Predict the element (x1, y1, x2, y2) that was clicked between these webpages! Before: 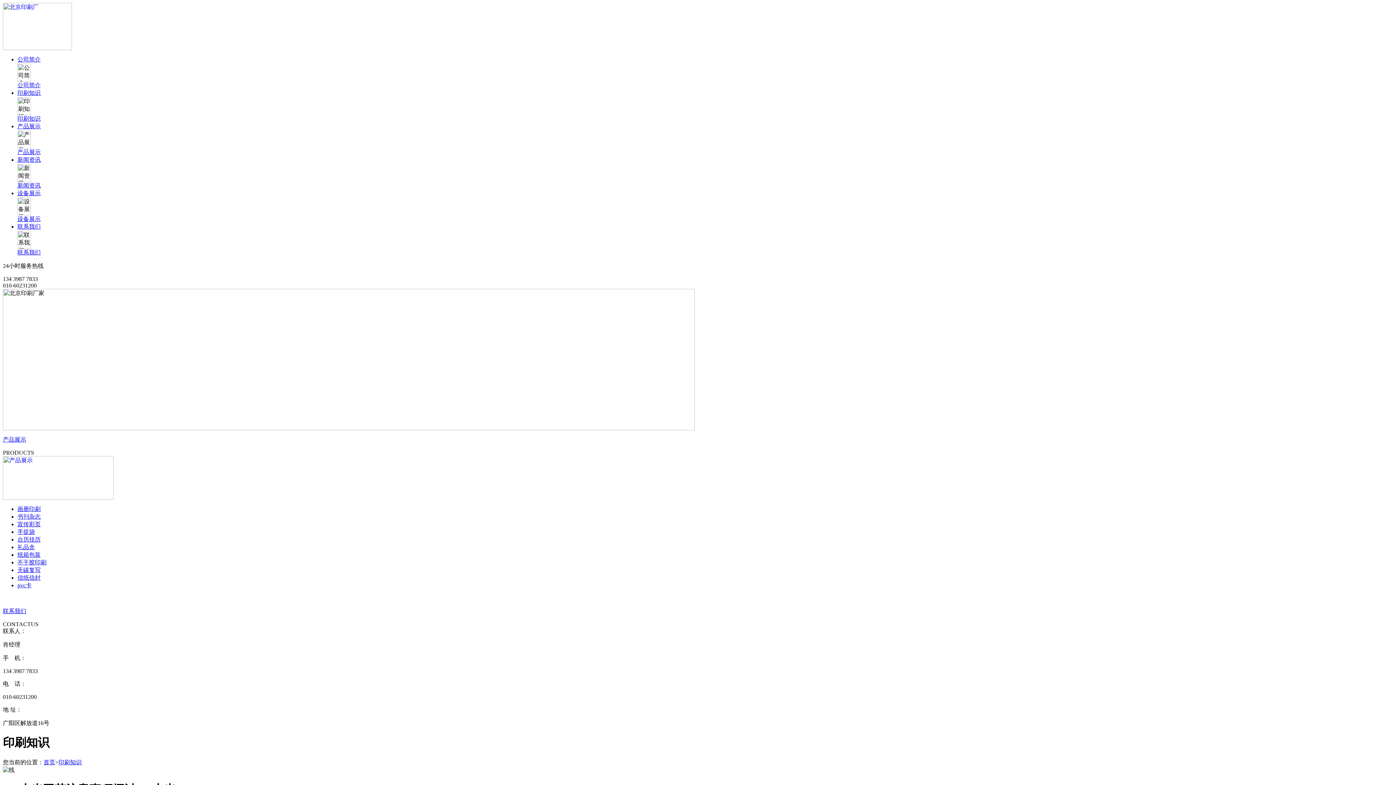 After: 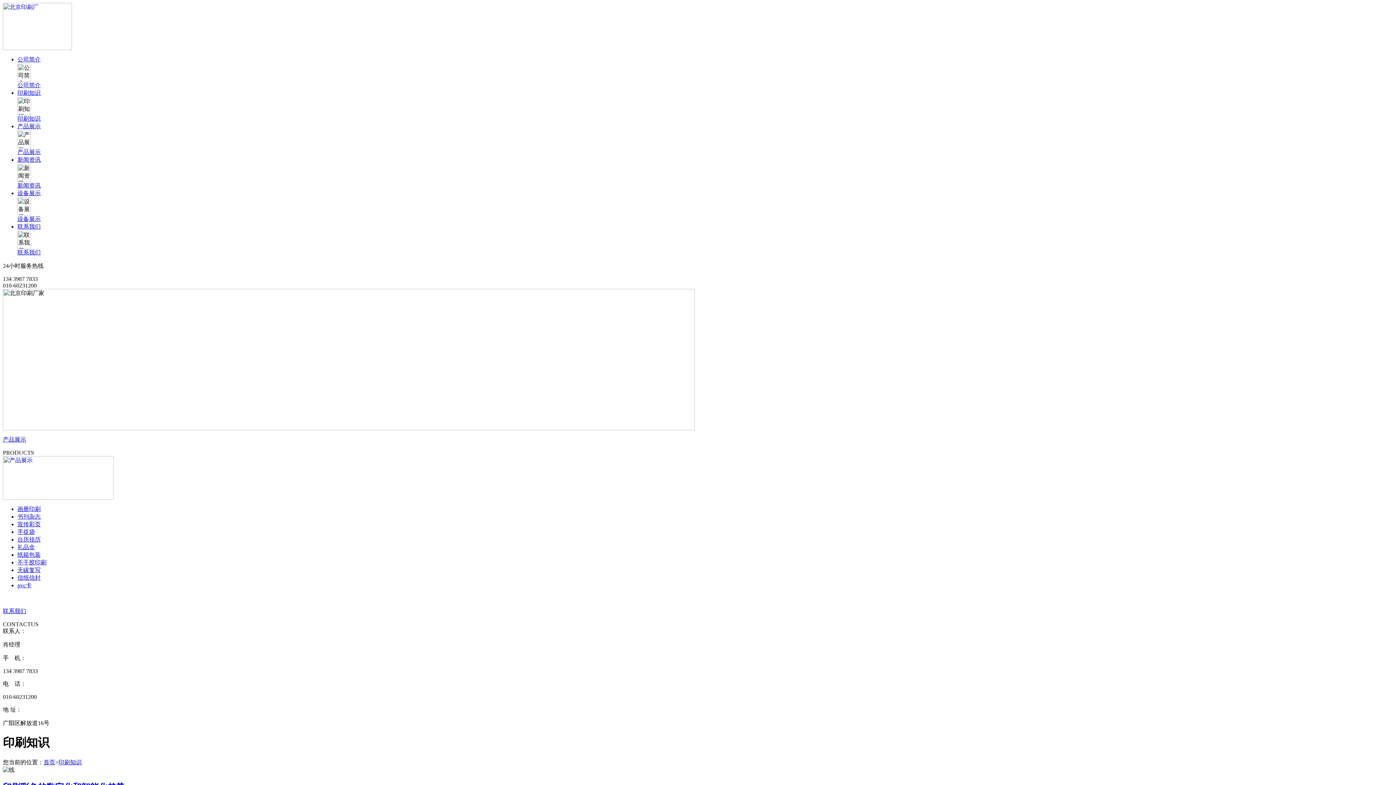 Action: label: 印刷知识 bbox: (58, 759, 81, 765)